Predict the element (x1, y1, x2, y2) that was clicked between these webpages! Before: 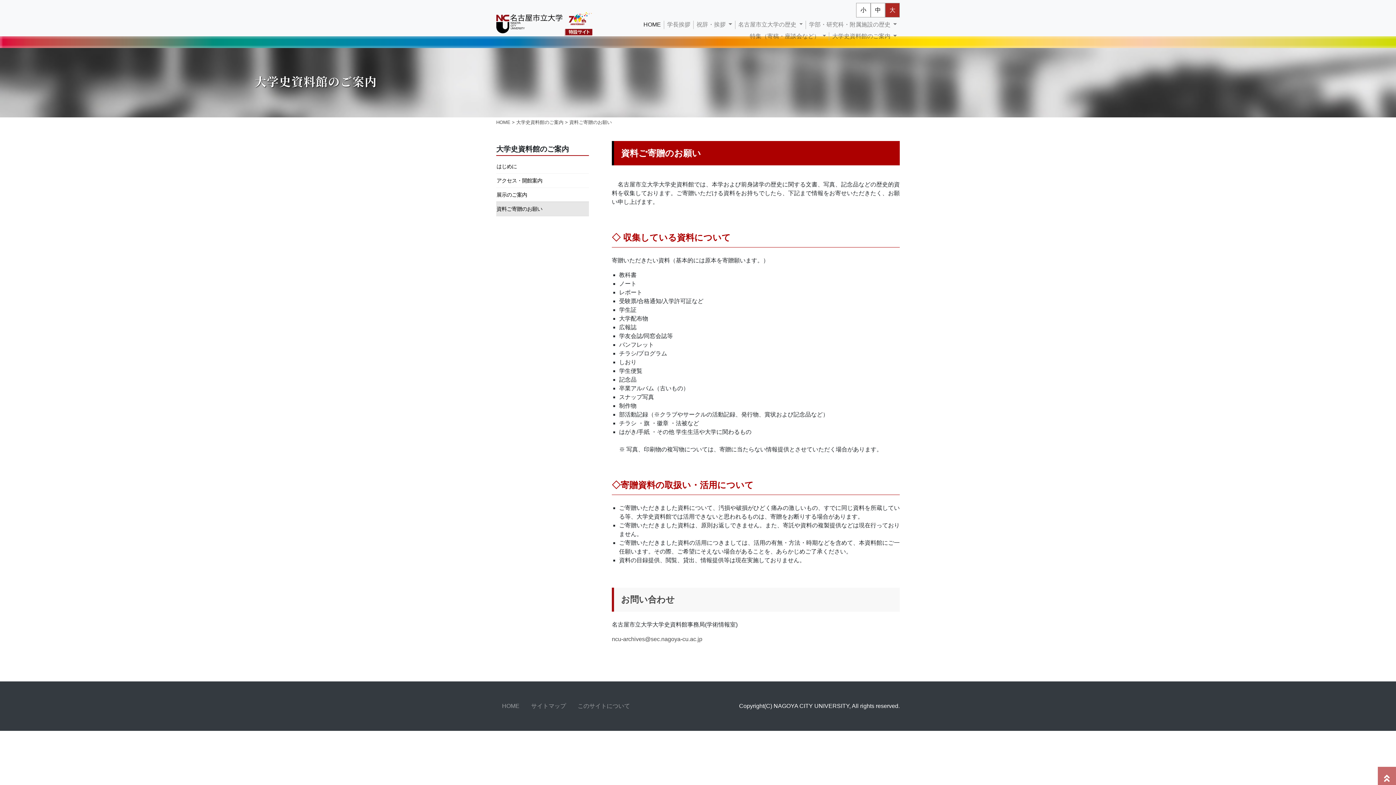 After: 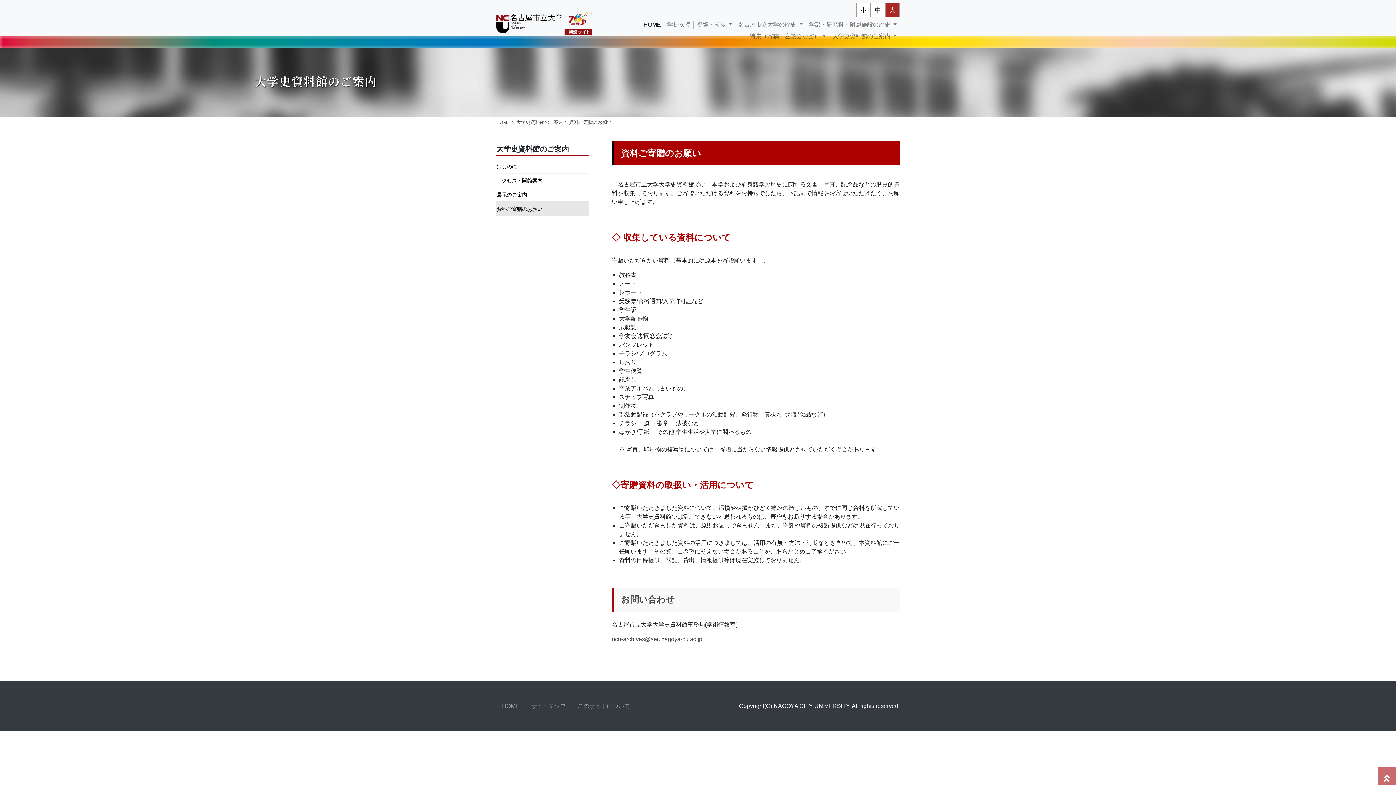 Action: bbox: (1378, 767, 1396, 785)